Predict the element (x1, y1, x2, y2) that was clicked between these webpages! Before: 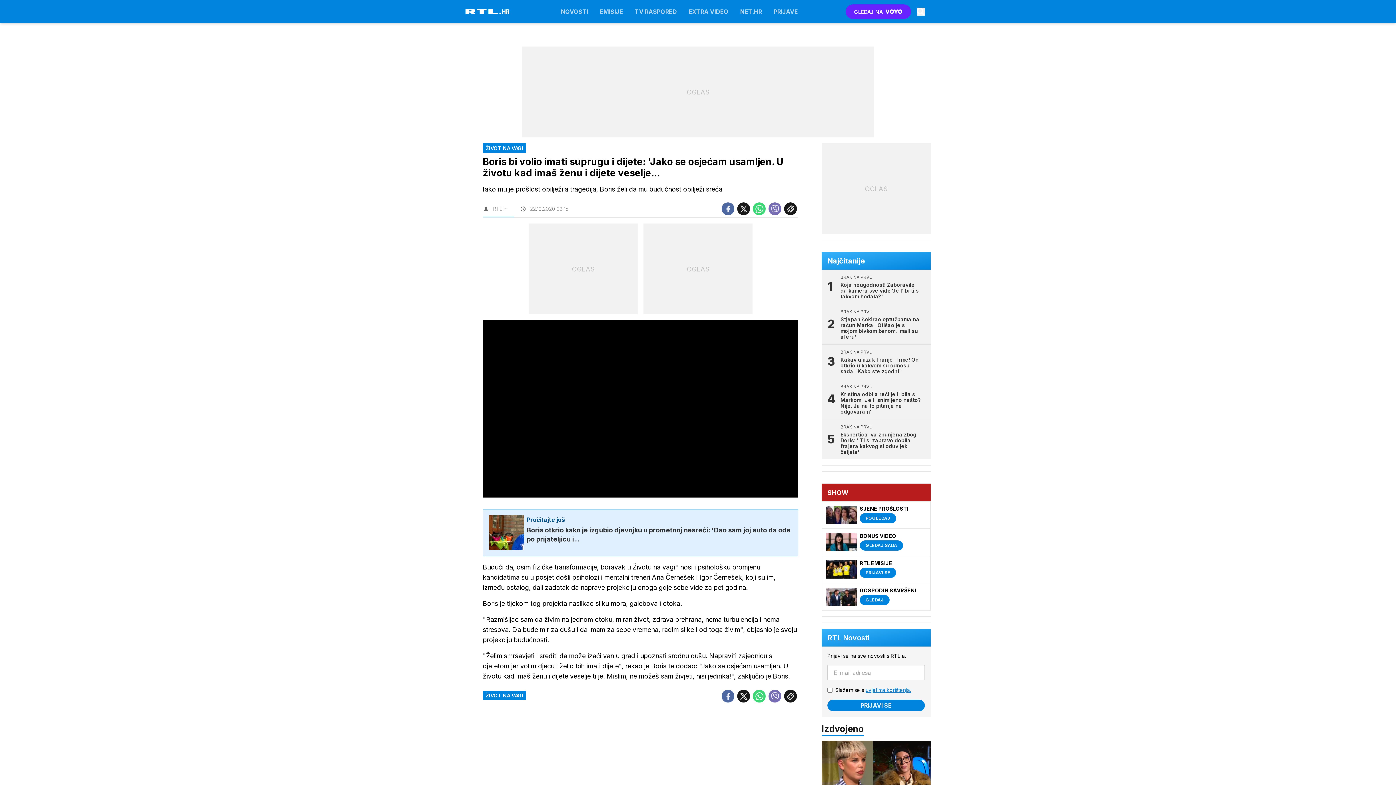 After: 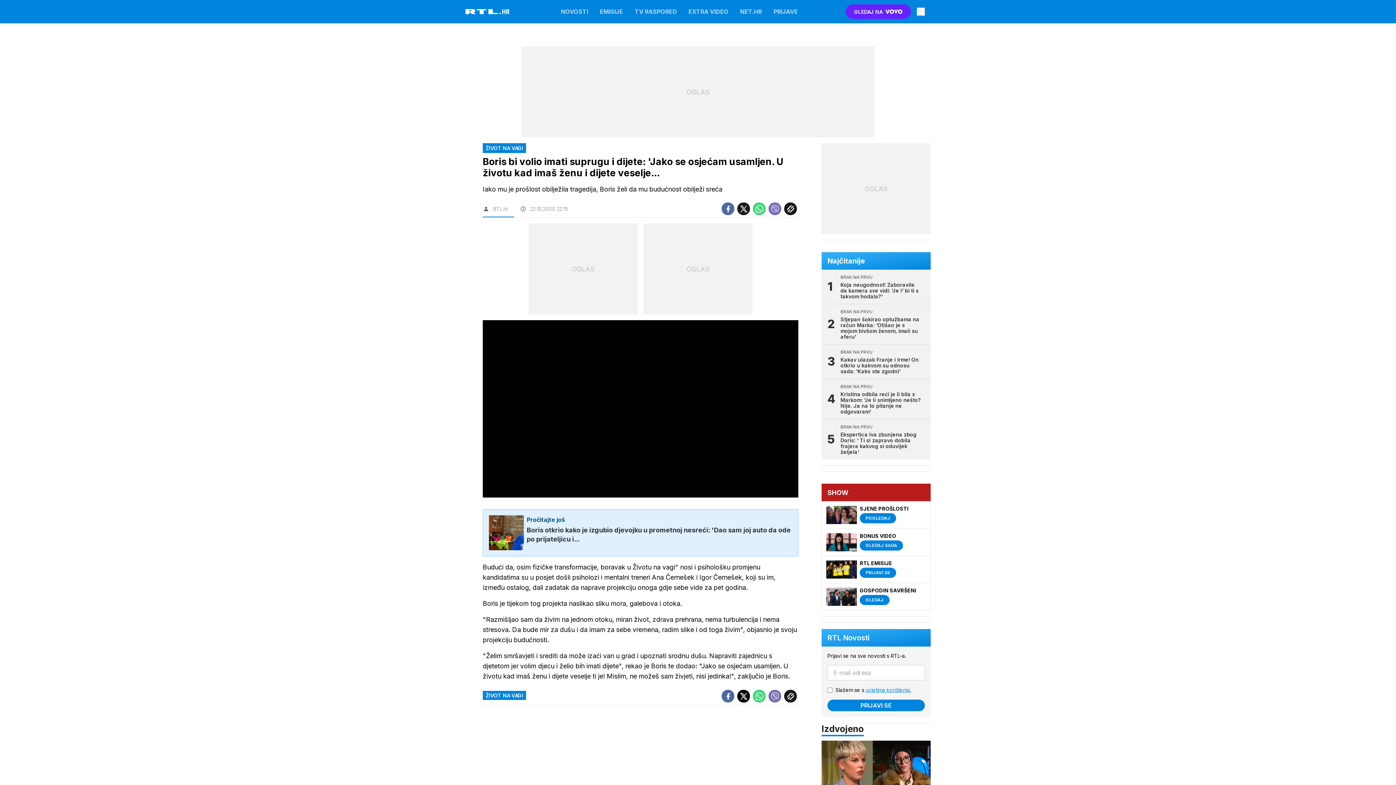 Action: bbox: (737, 690, 750, 703)